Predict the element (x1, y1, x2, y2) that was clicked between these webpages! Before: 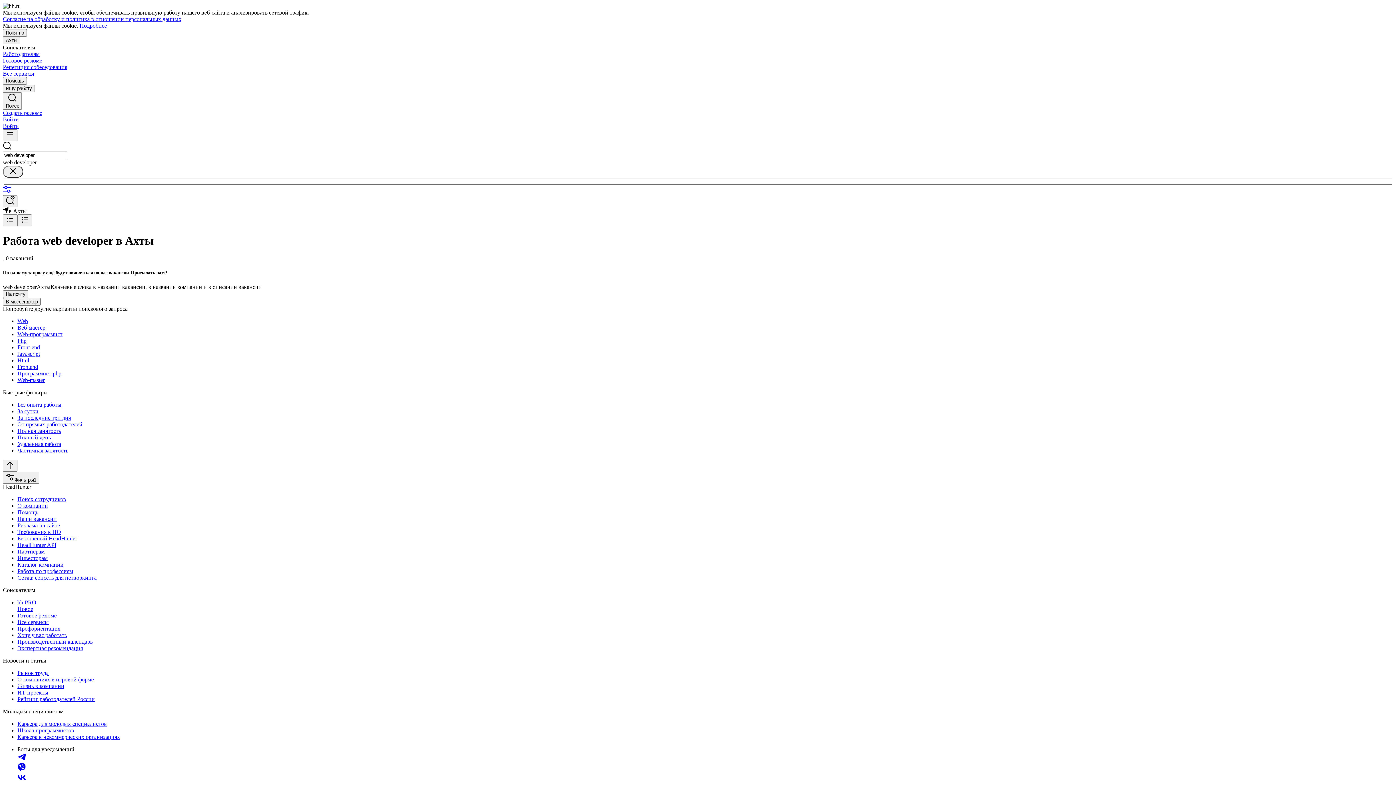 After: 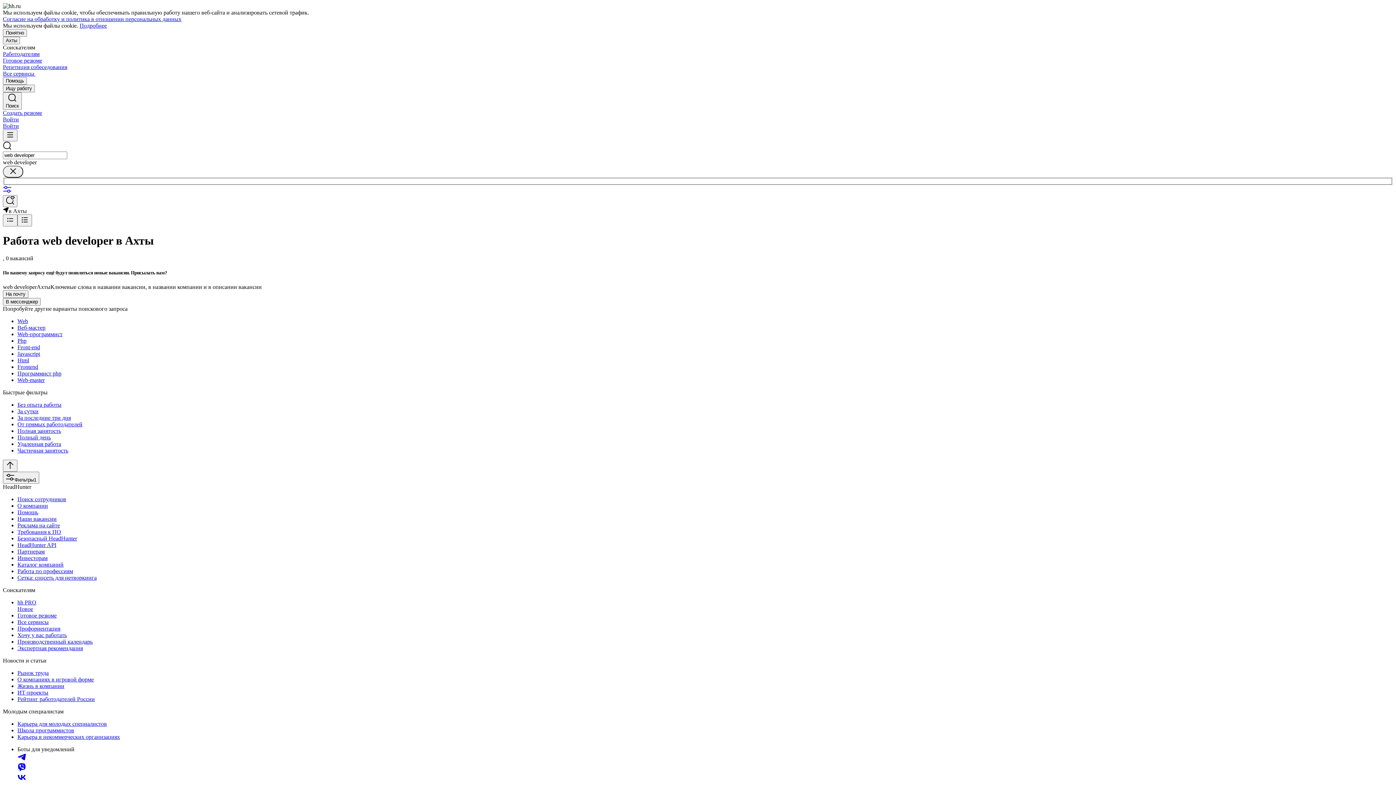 Action: bbox: (79, 22, 106, 28) label: Подробнее